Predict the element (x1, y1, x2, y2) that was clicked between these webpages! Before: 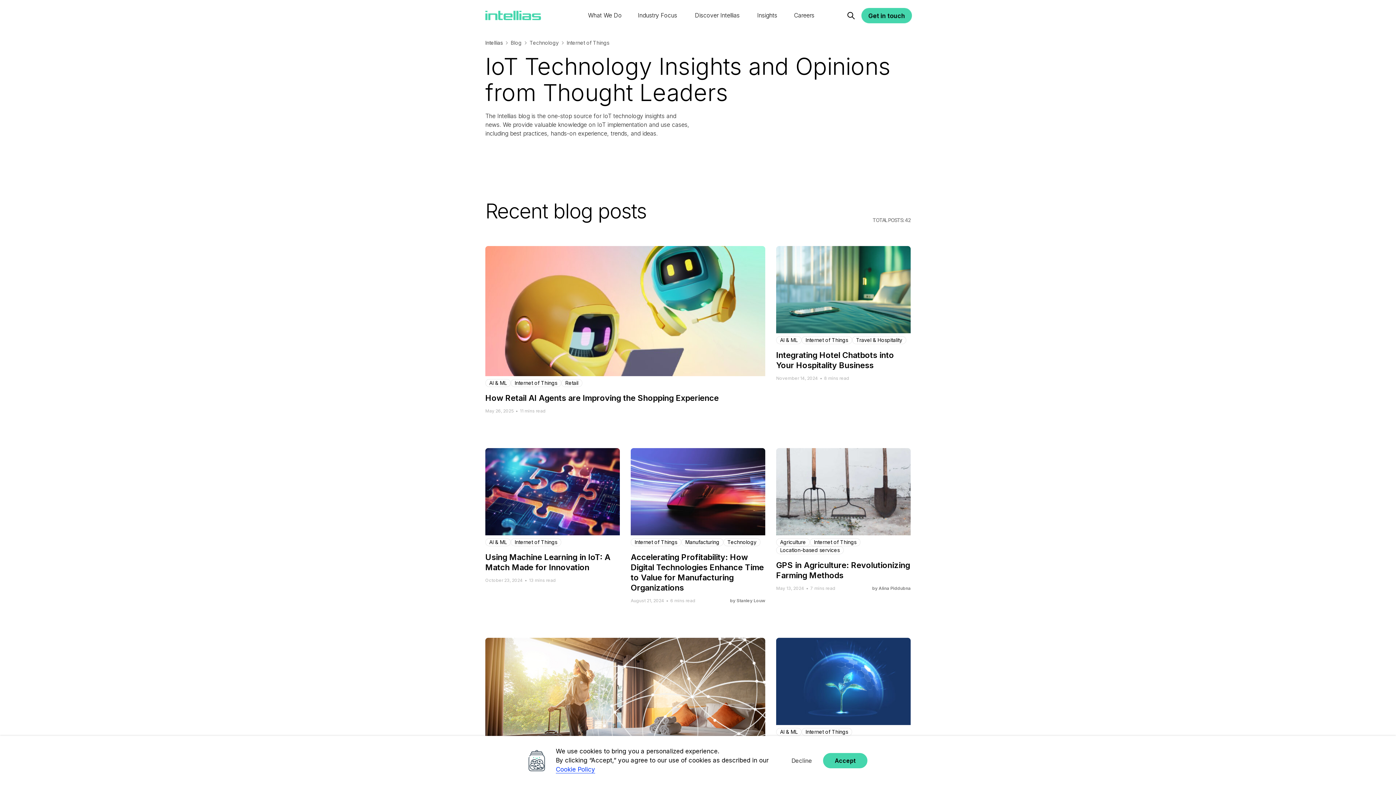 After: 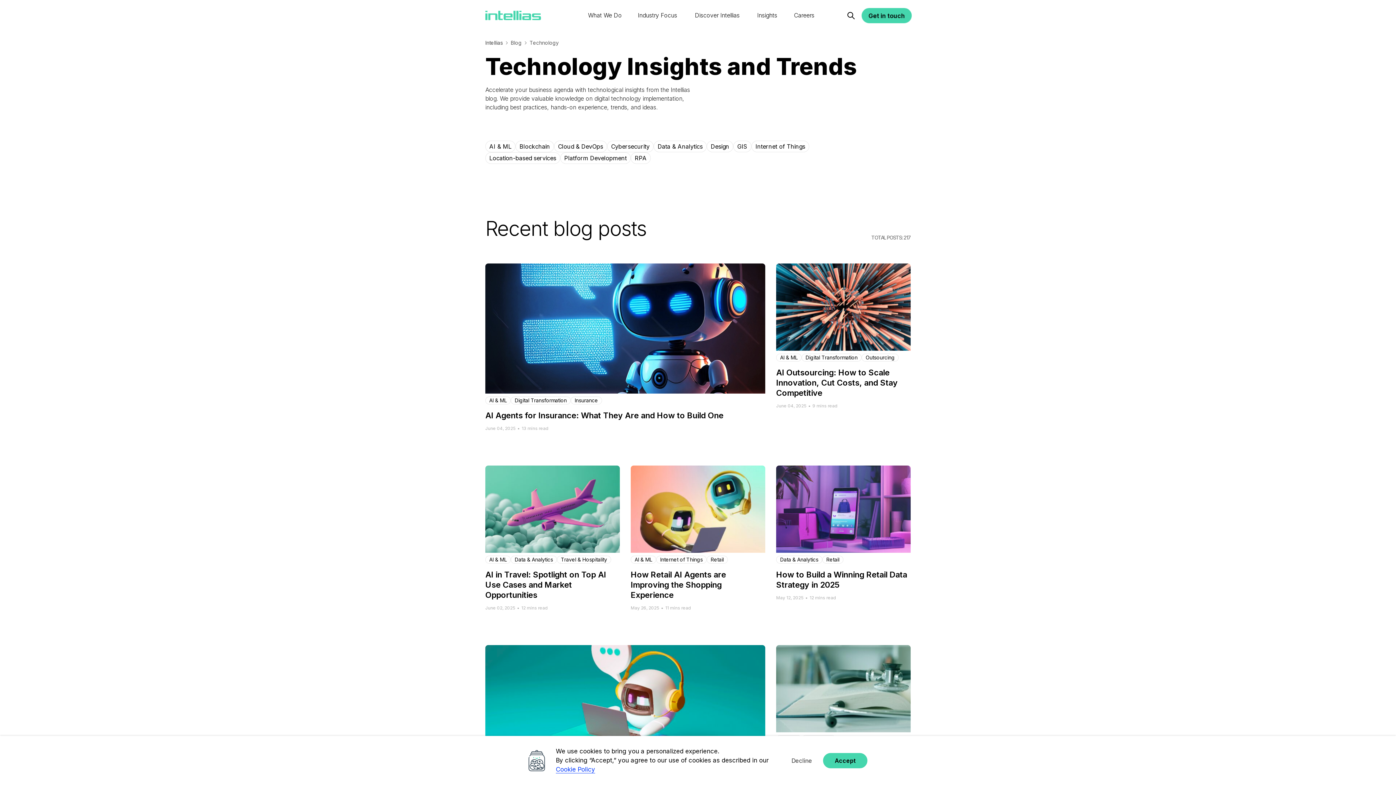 Action: bbox: (529, 39, 558, 46) label: Technology